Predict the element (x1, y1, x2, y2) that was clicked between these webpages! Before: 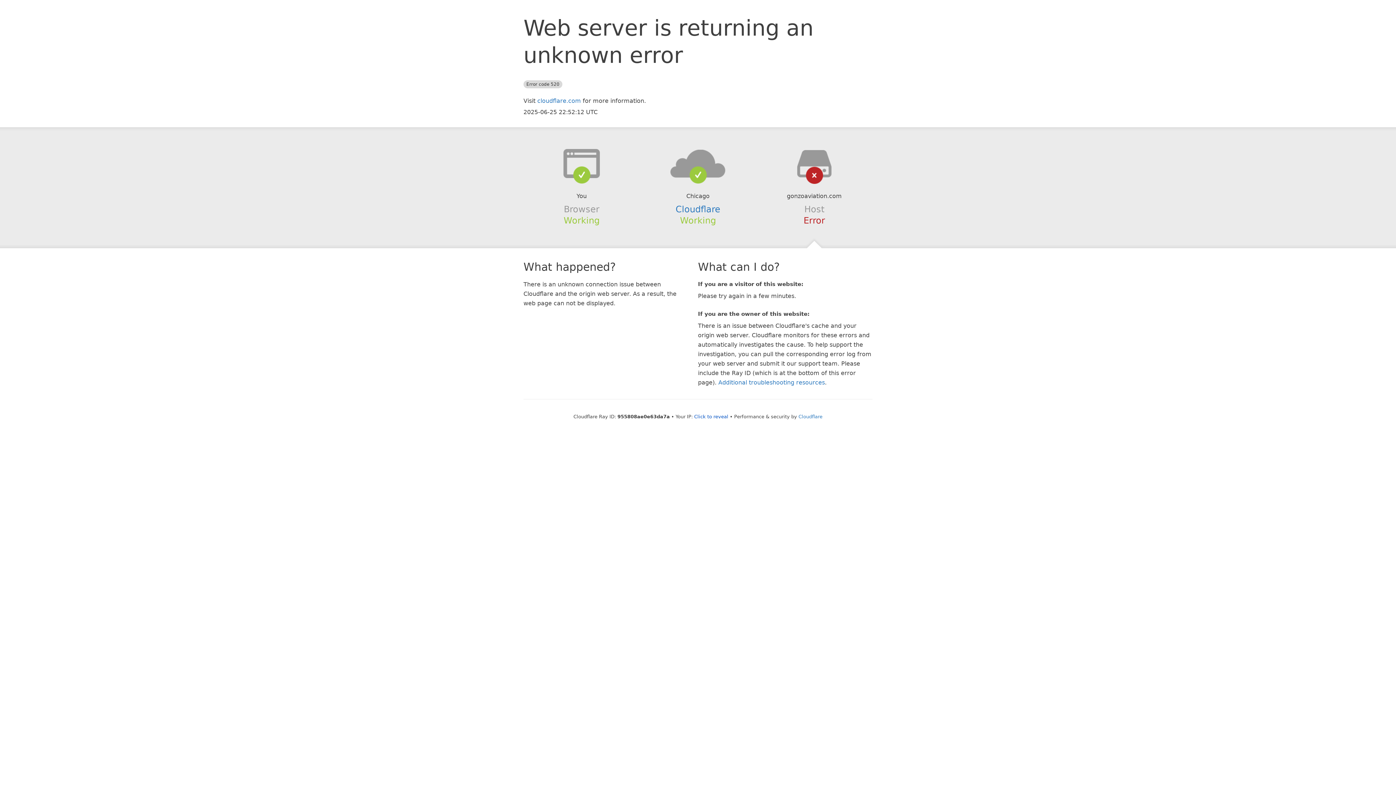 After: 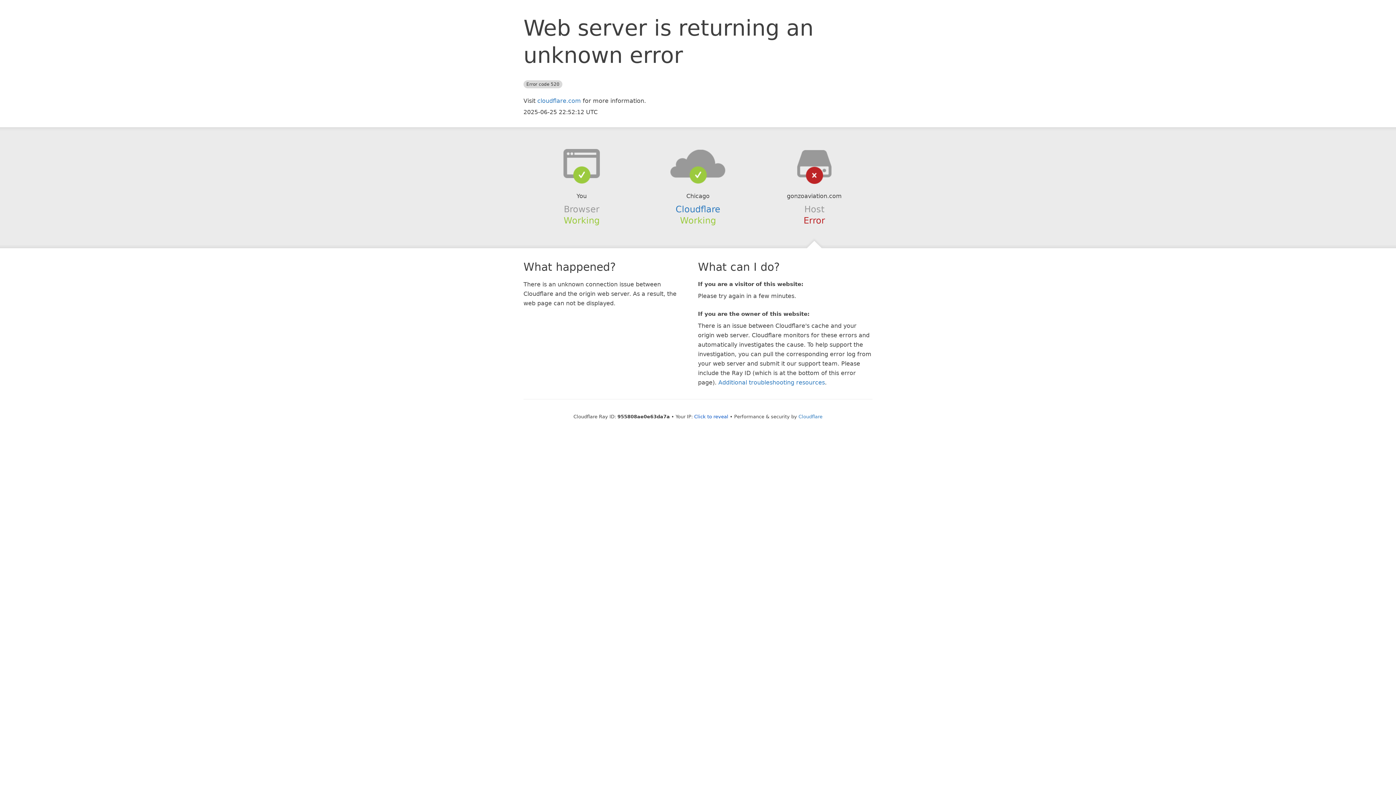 Action: bbox: (639, 148, 756, 178)